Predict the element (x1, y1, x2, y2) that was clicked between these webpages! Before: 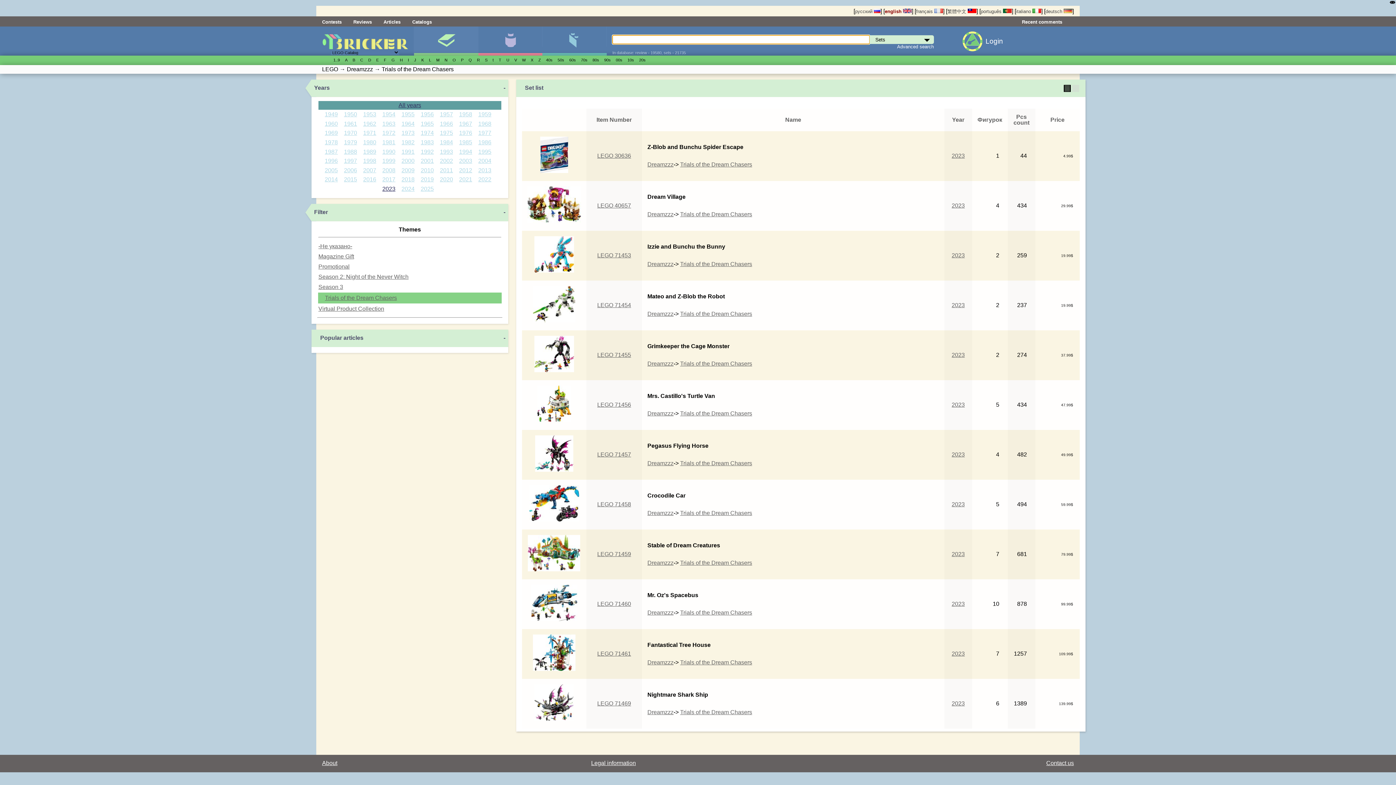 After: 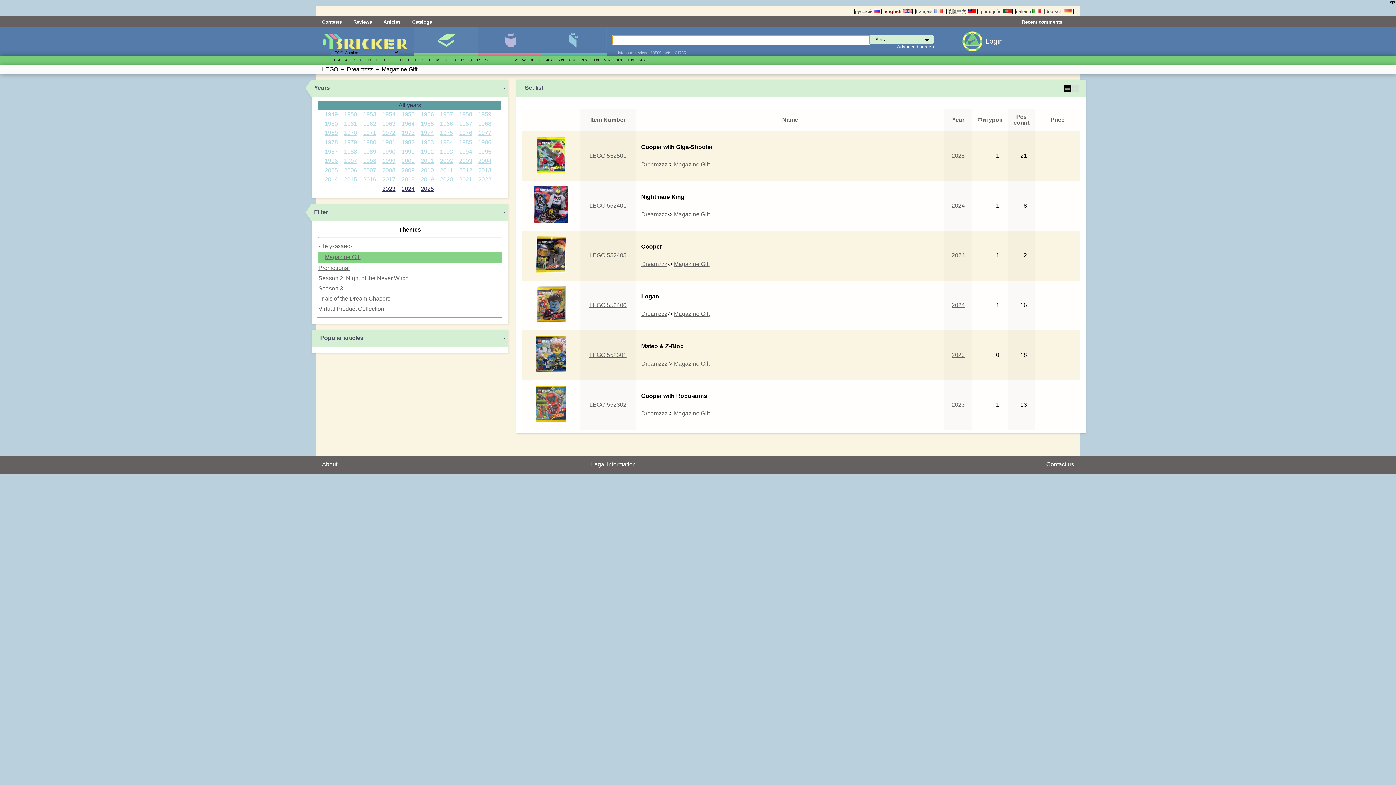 Action: bbox: (318, 253, 354, 259) label: Magazine Gift